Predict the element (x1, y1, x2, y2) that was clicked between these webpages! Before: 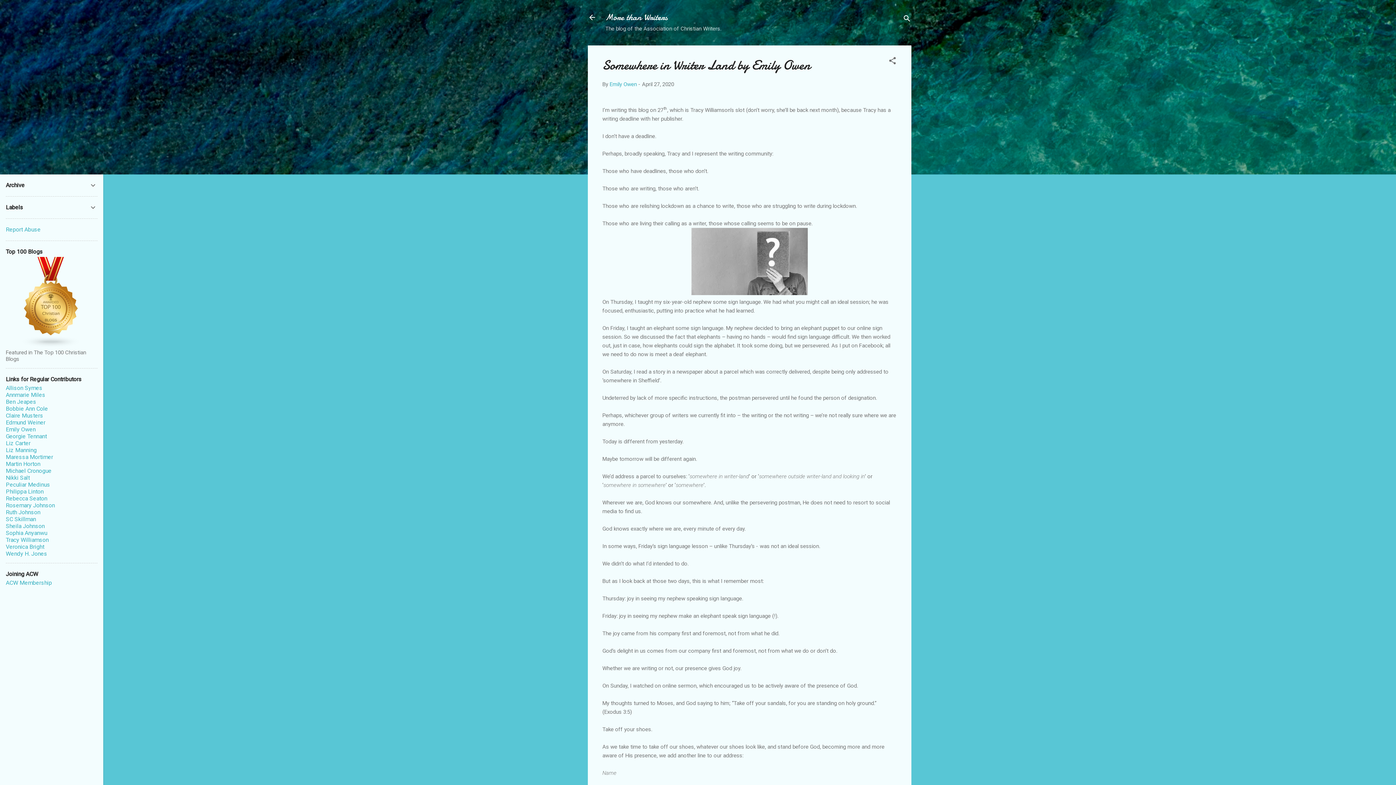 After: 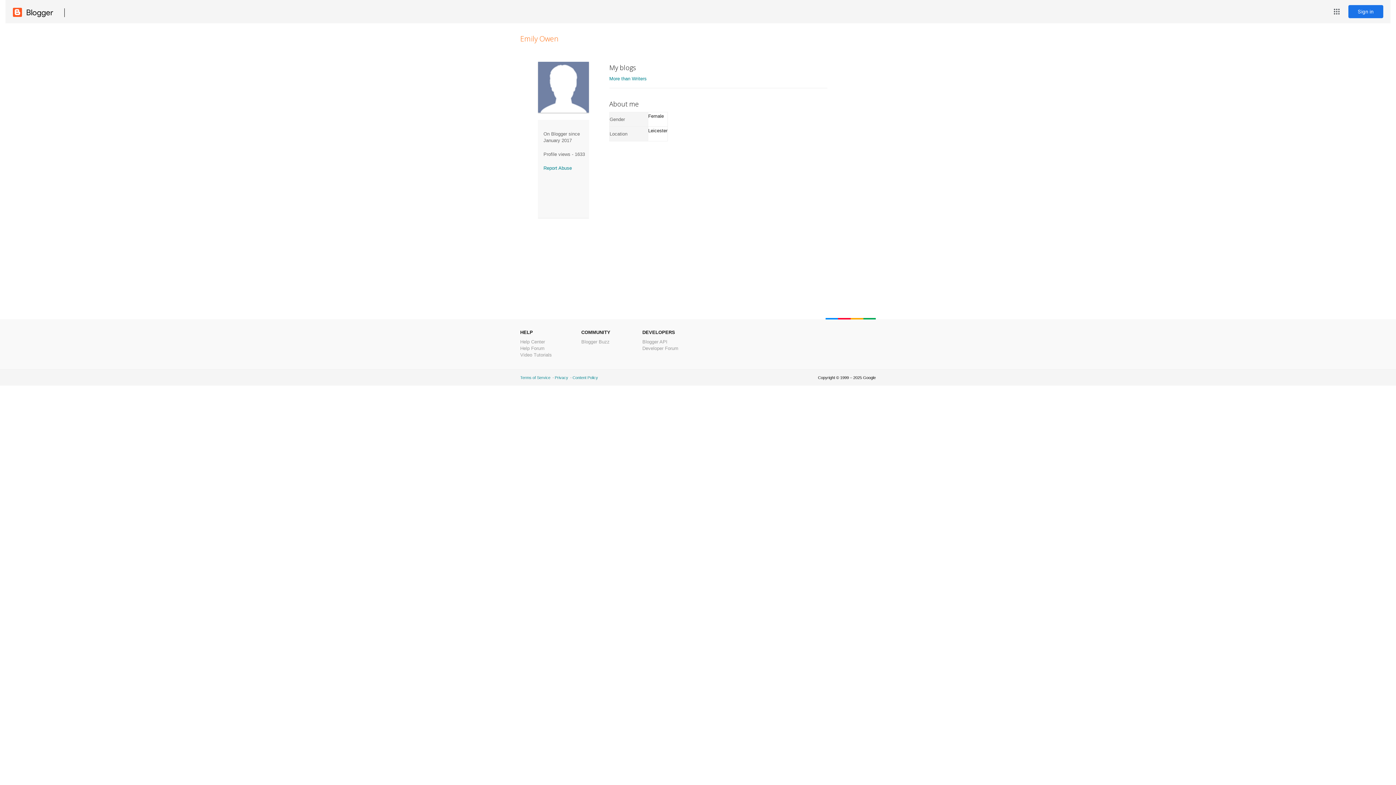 Action: label: Emily Owen bbox: (609, 81, 637, 87)